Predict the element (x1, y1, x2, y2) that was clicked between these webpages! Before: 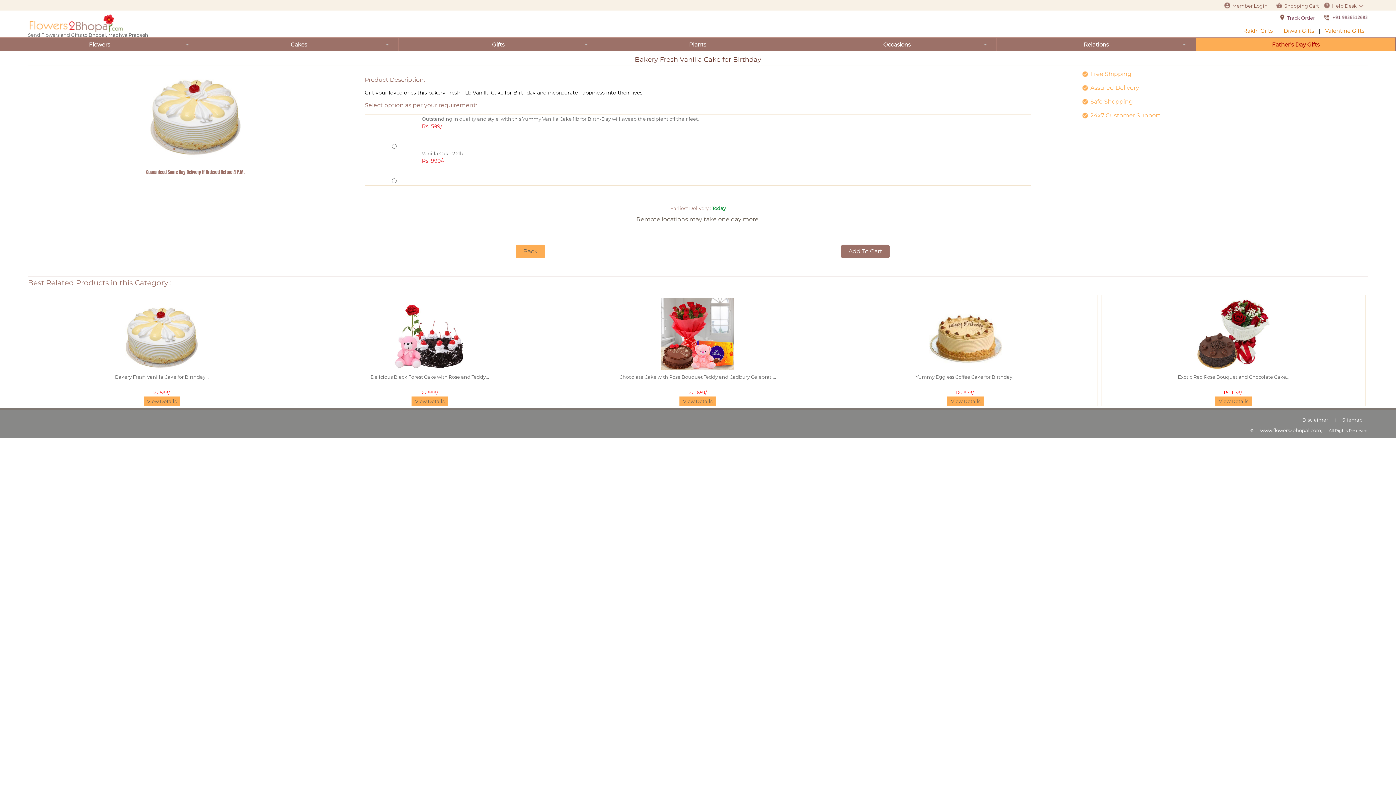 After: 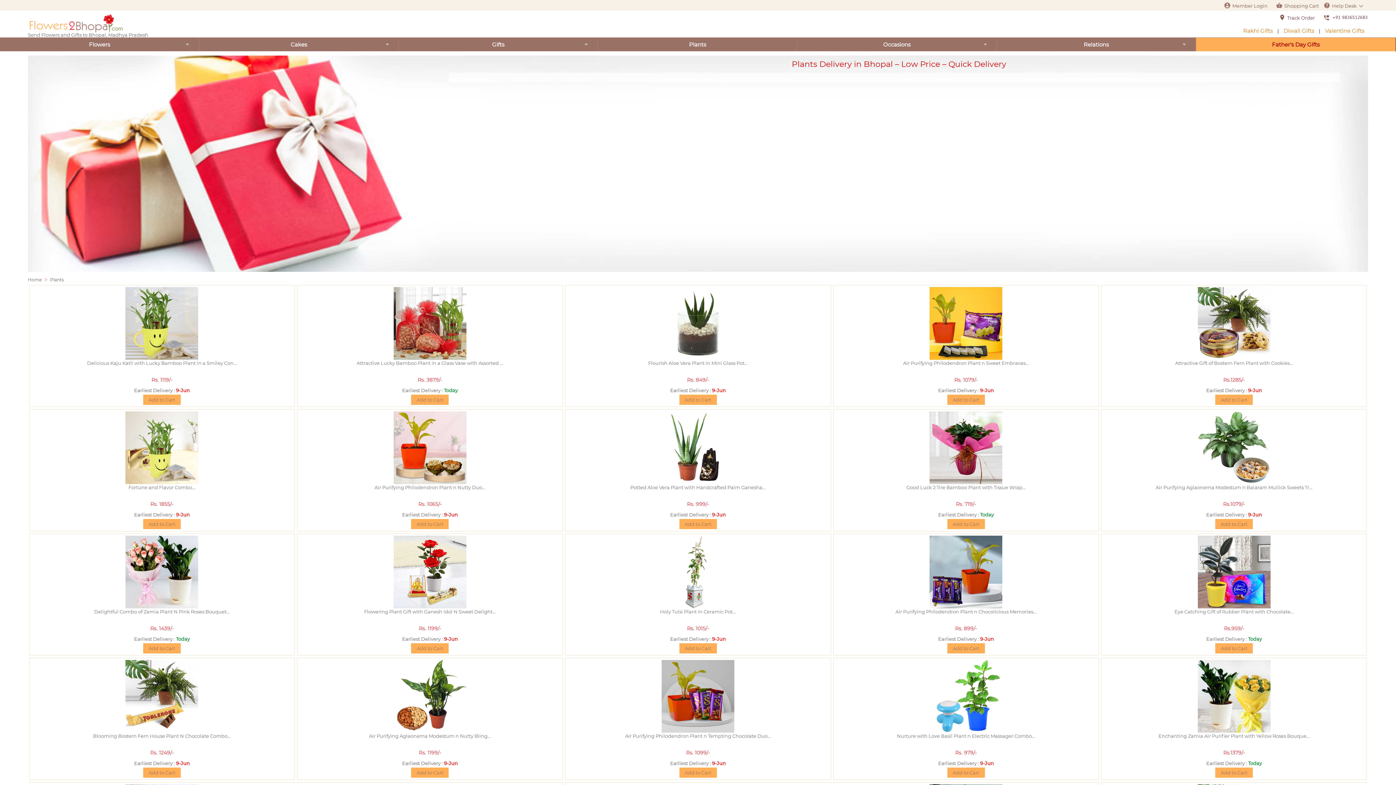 Action: bbox: (598, 37, 797, 51) label: Plants